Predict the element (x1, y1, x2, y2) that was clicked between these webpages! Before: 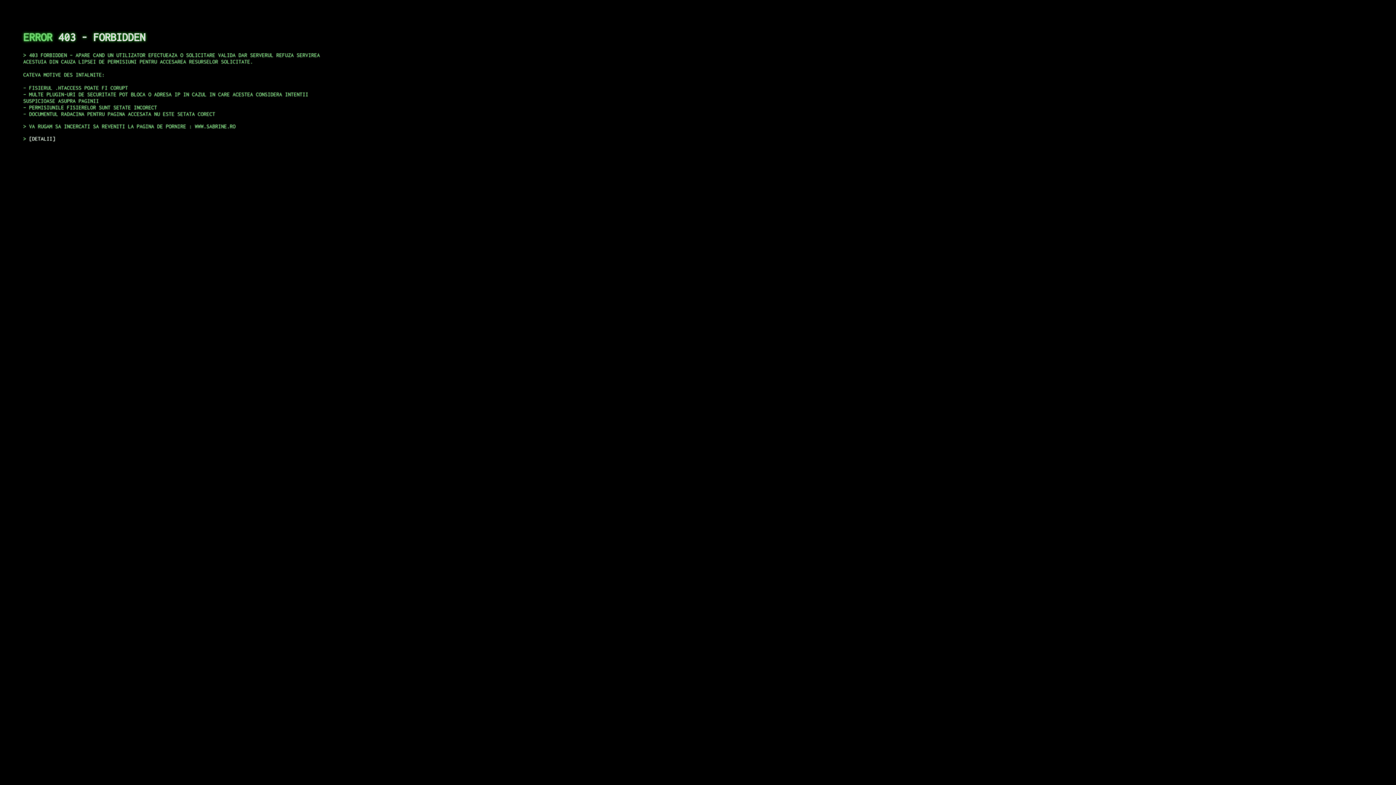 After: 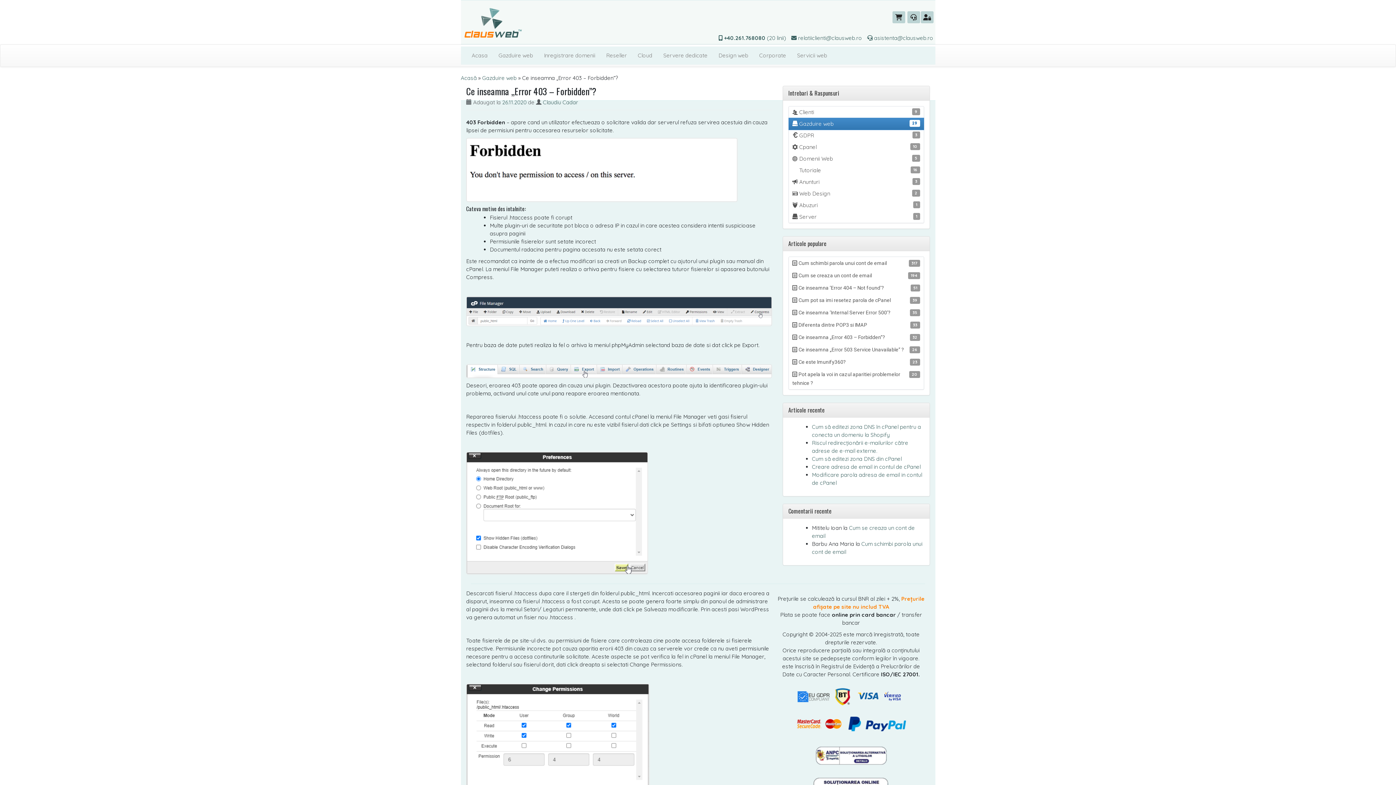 Action: label: DETALII bbox: (29, 135, 55, 141)